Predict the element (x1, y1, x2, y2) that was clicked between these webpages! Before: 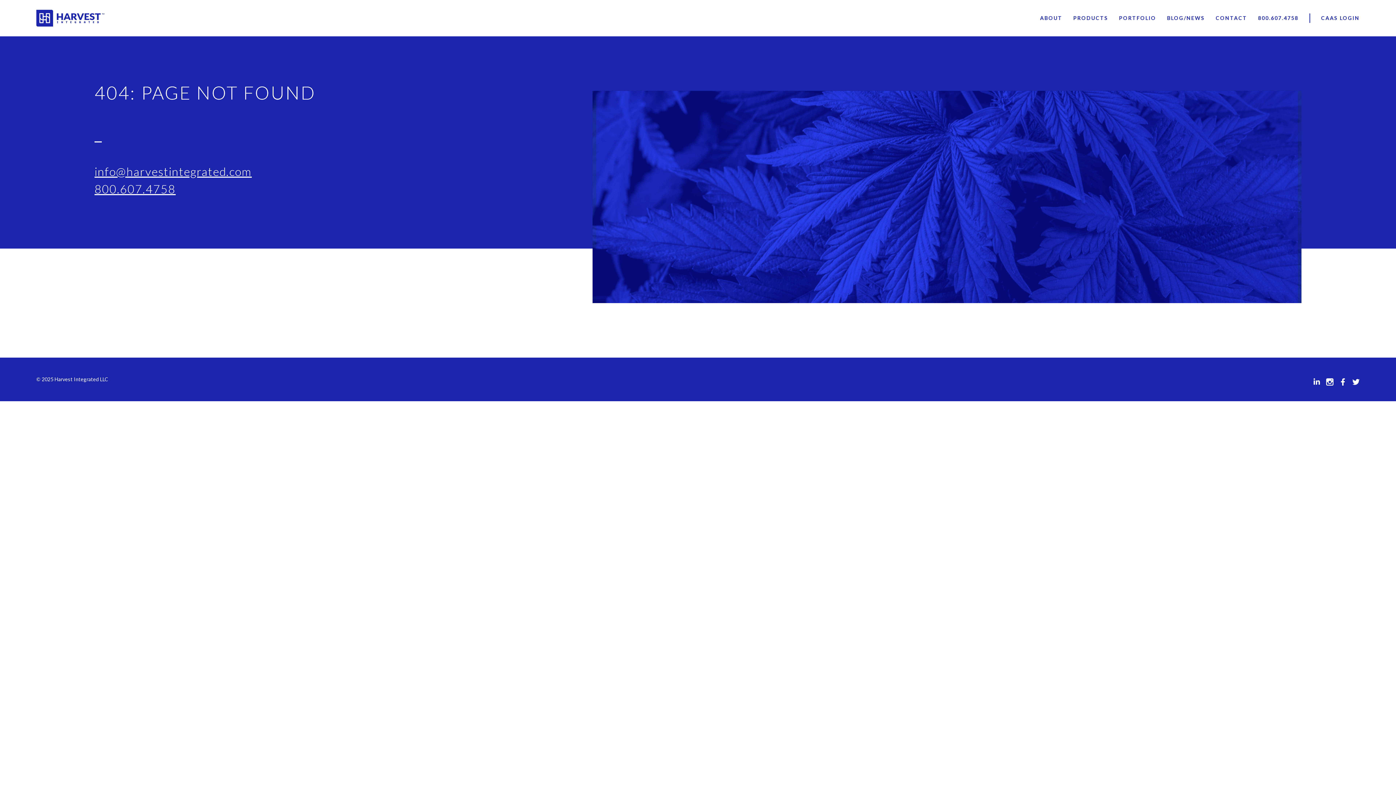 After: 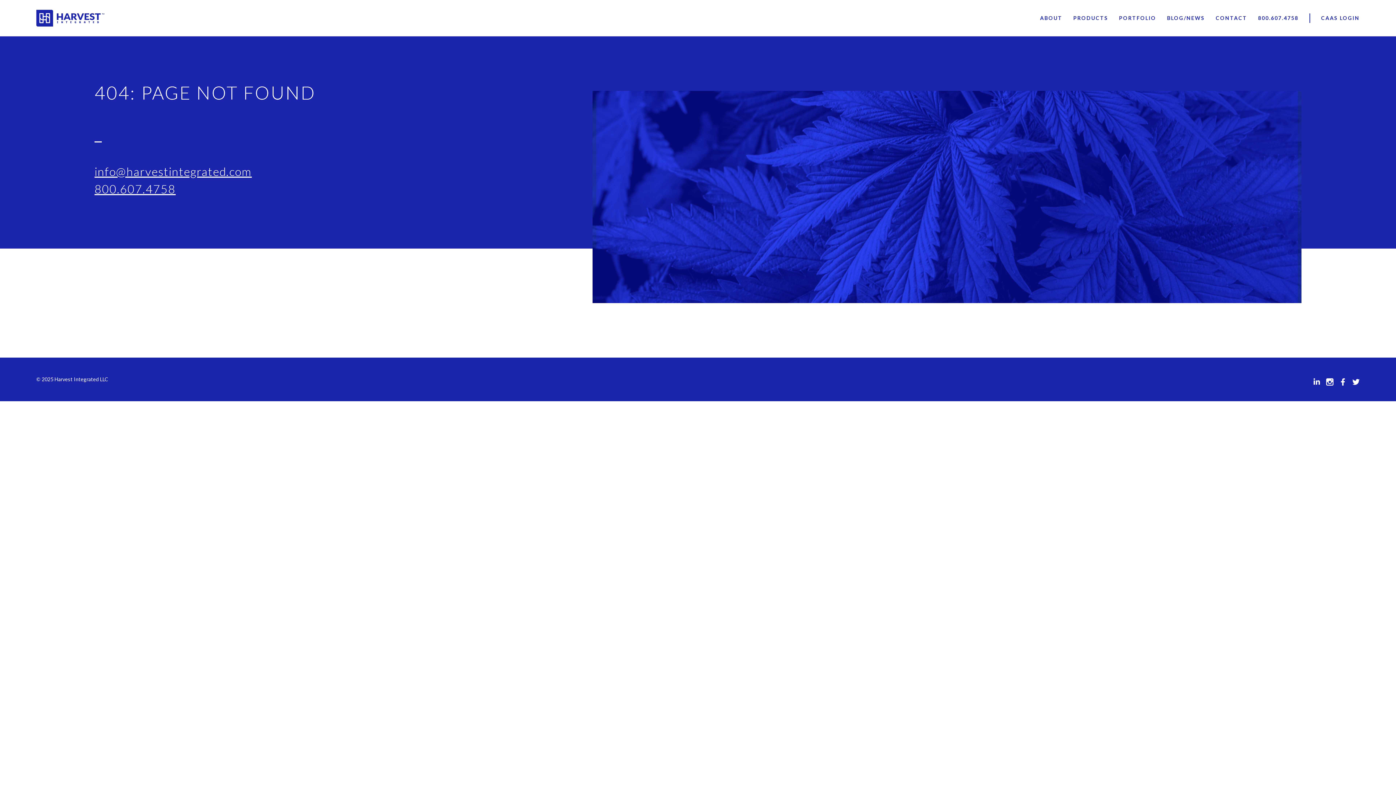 Action: label: 800.607.4758 bbox: (94, 181, 175, 196)